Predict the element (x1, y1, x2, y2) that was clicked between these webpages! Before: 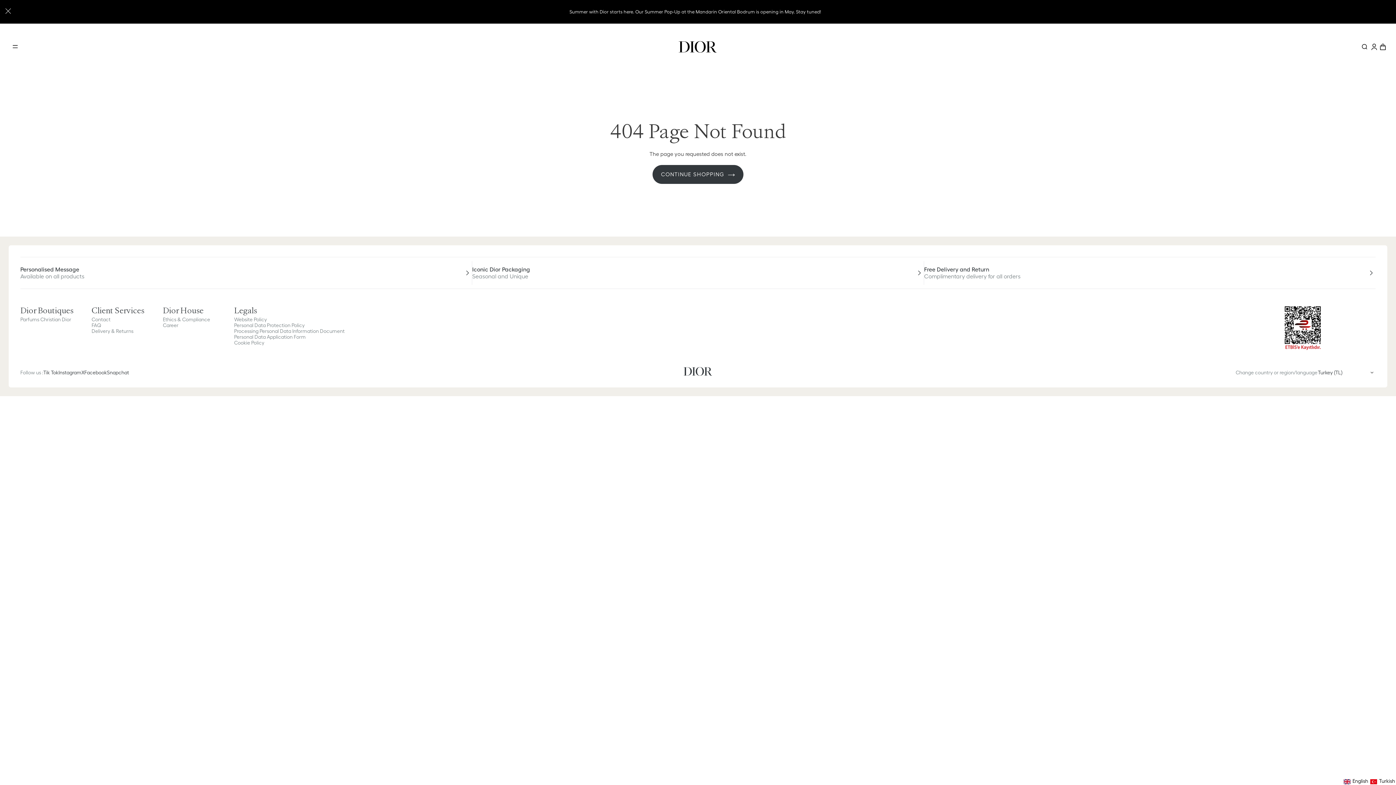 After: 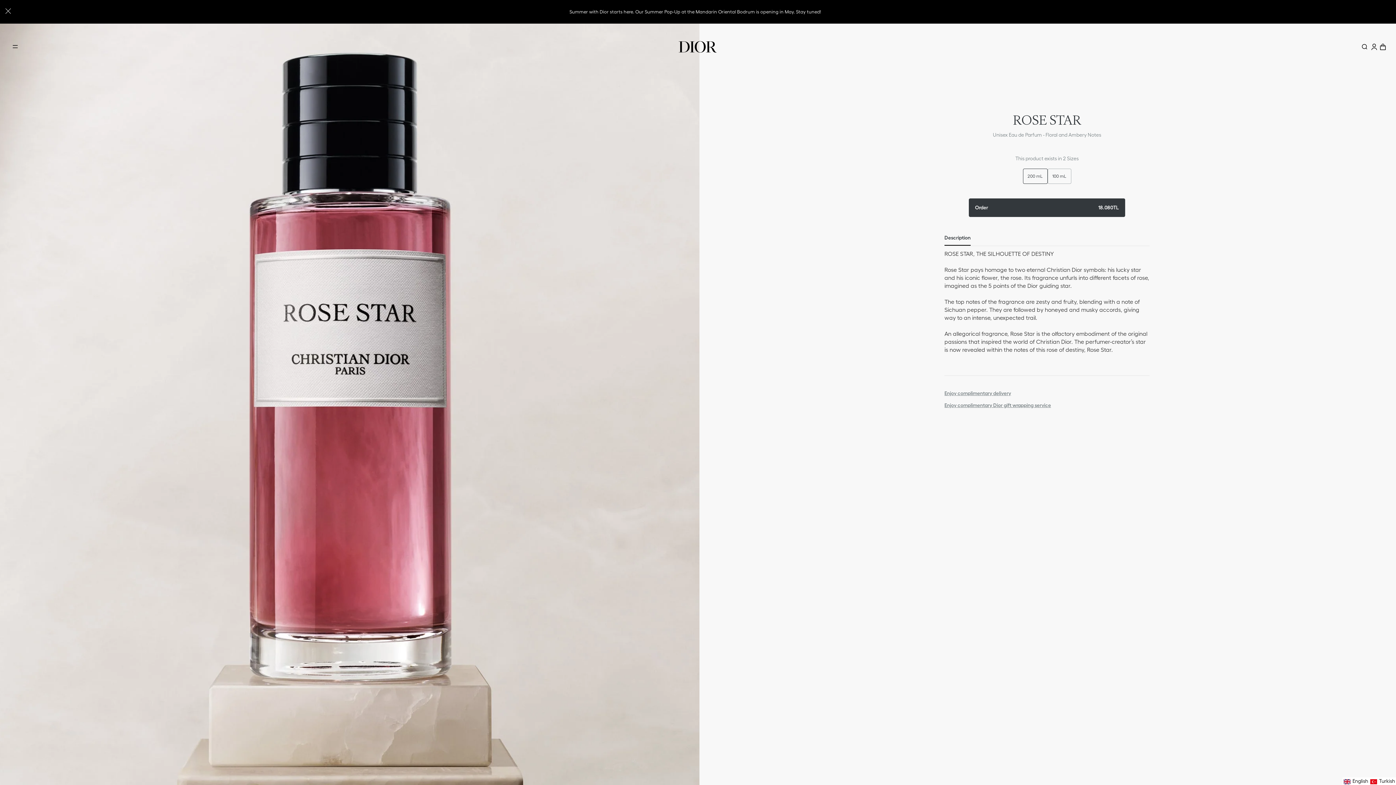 Action: label: Discover Rose Star: The new lucky star silhouette from La Collection Privée, Middle East exclusive*. bbox: (589, 8, 801, 15)